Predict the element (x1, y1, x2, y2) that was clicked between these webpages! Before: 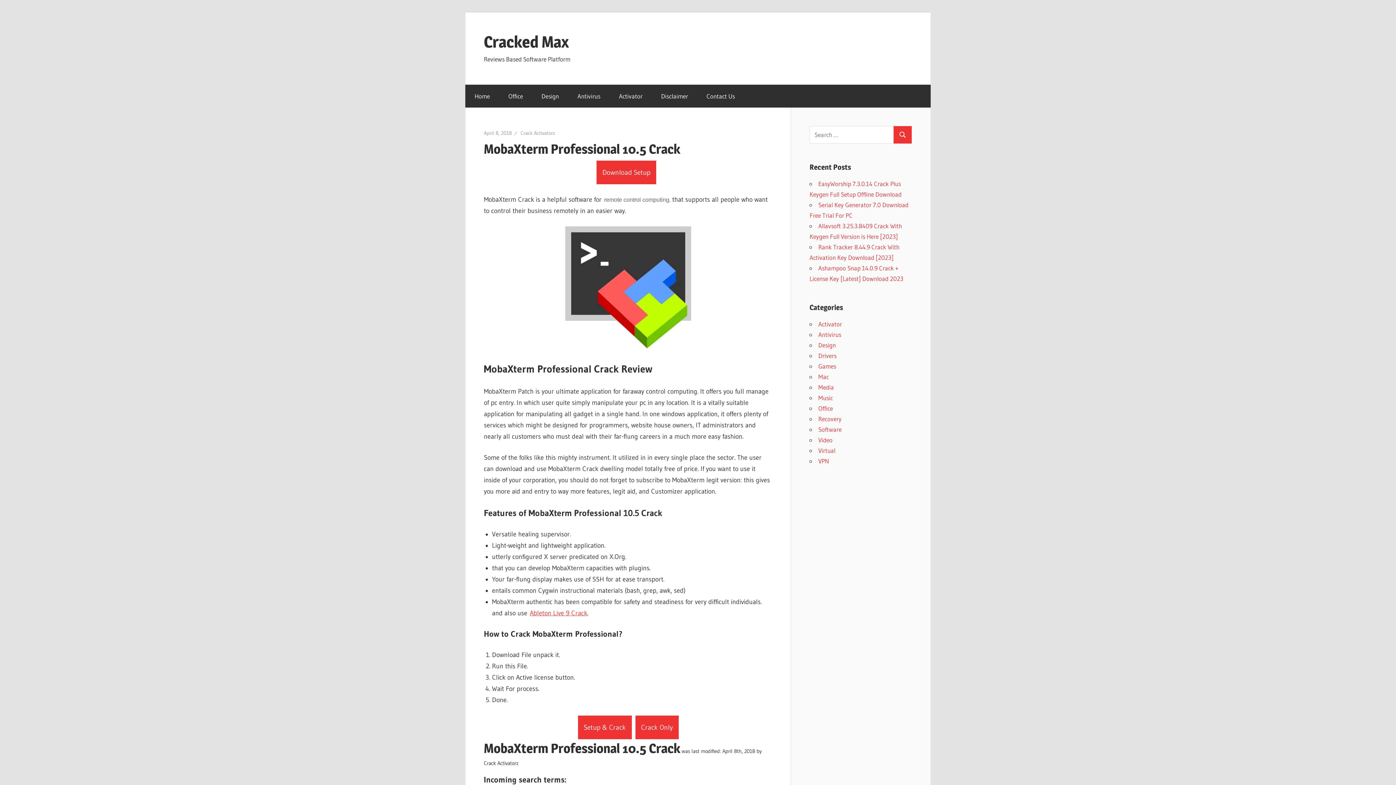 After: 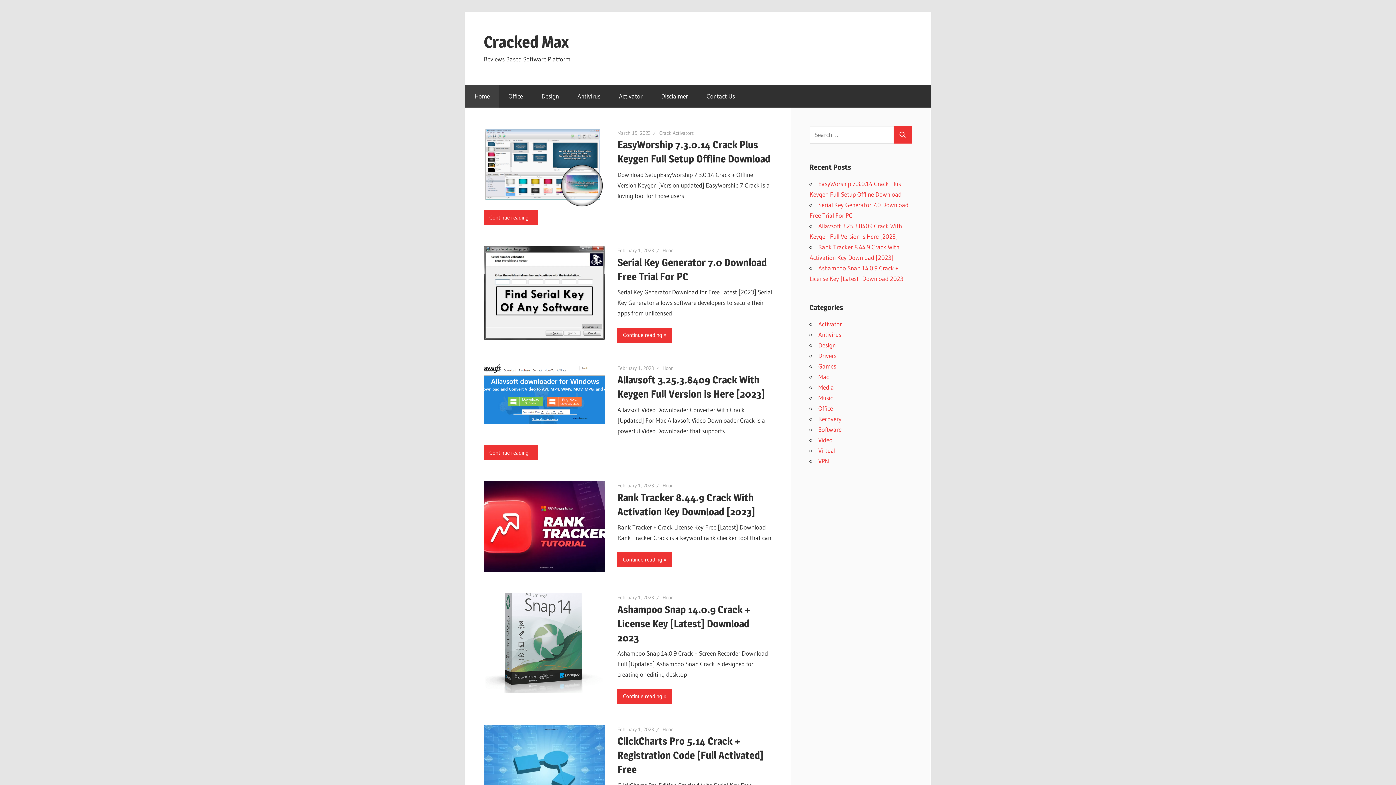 Action: label: Crack Activatorz bbox: (520, 129, 555, 136)